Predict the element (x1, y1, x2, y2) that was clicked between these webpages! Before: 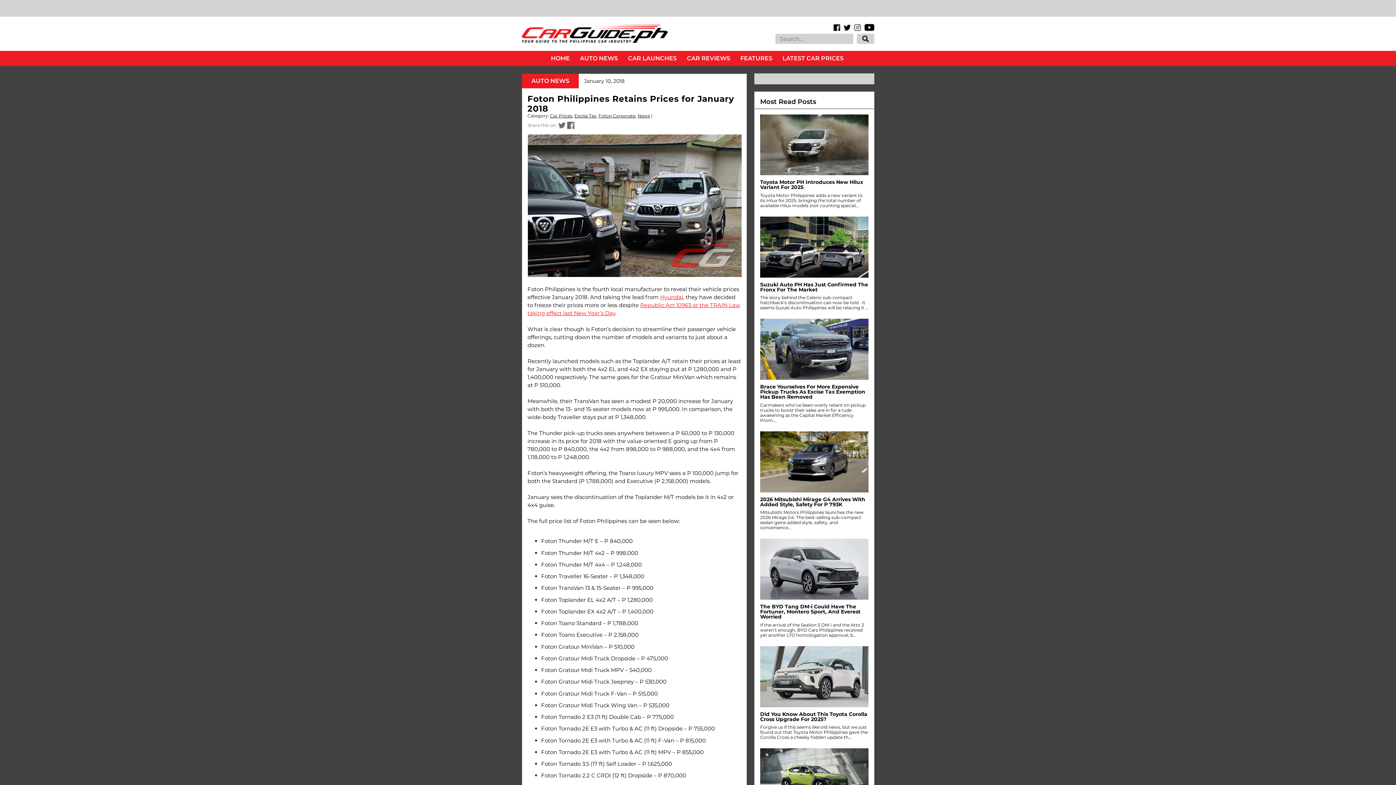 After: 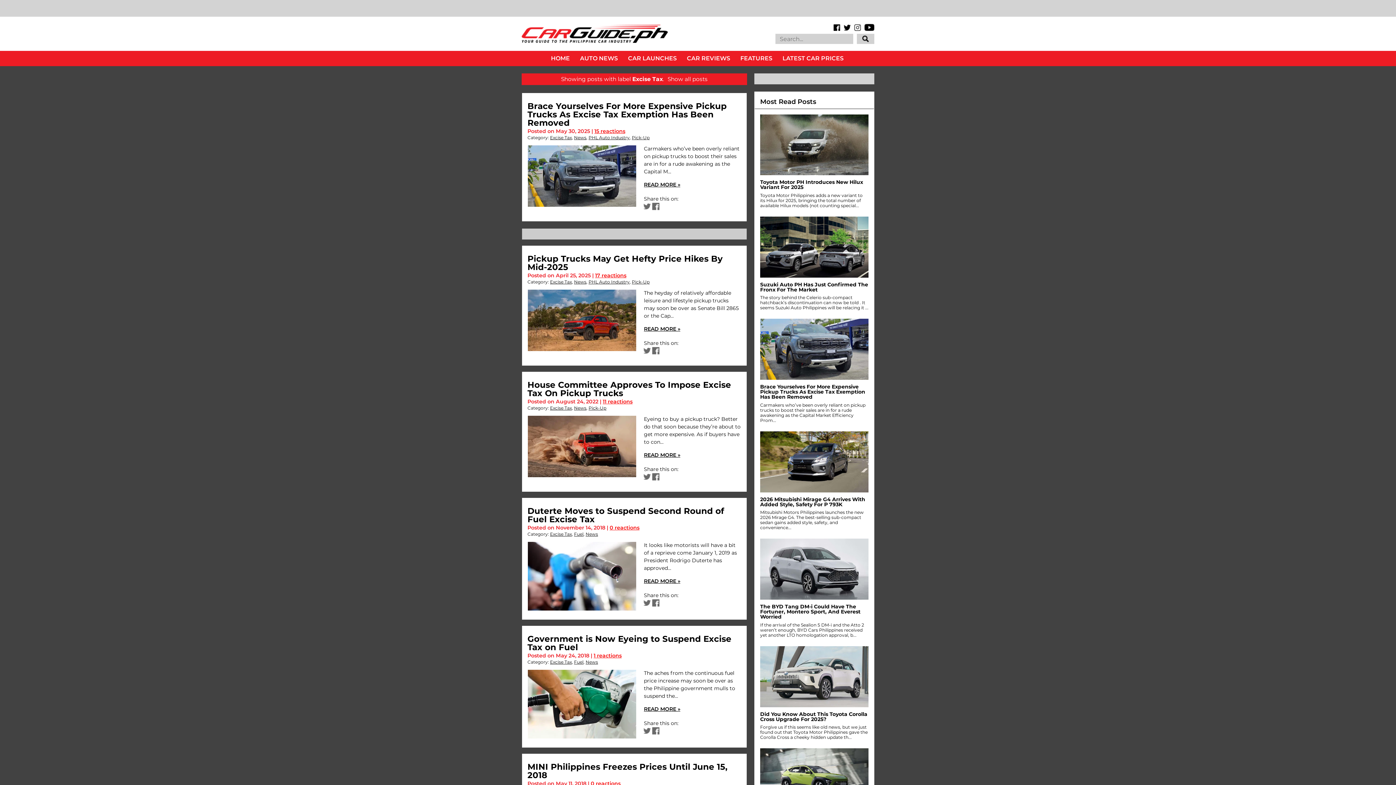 Action: bbox: (574, 113, 596, 118) label: Excise Tax